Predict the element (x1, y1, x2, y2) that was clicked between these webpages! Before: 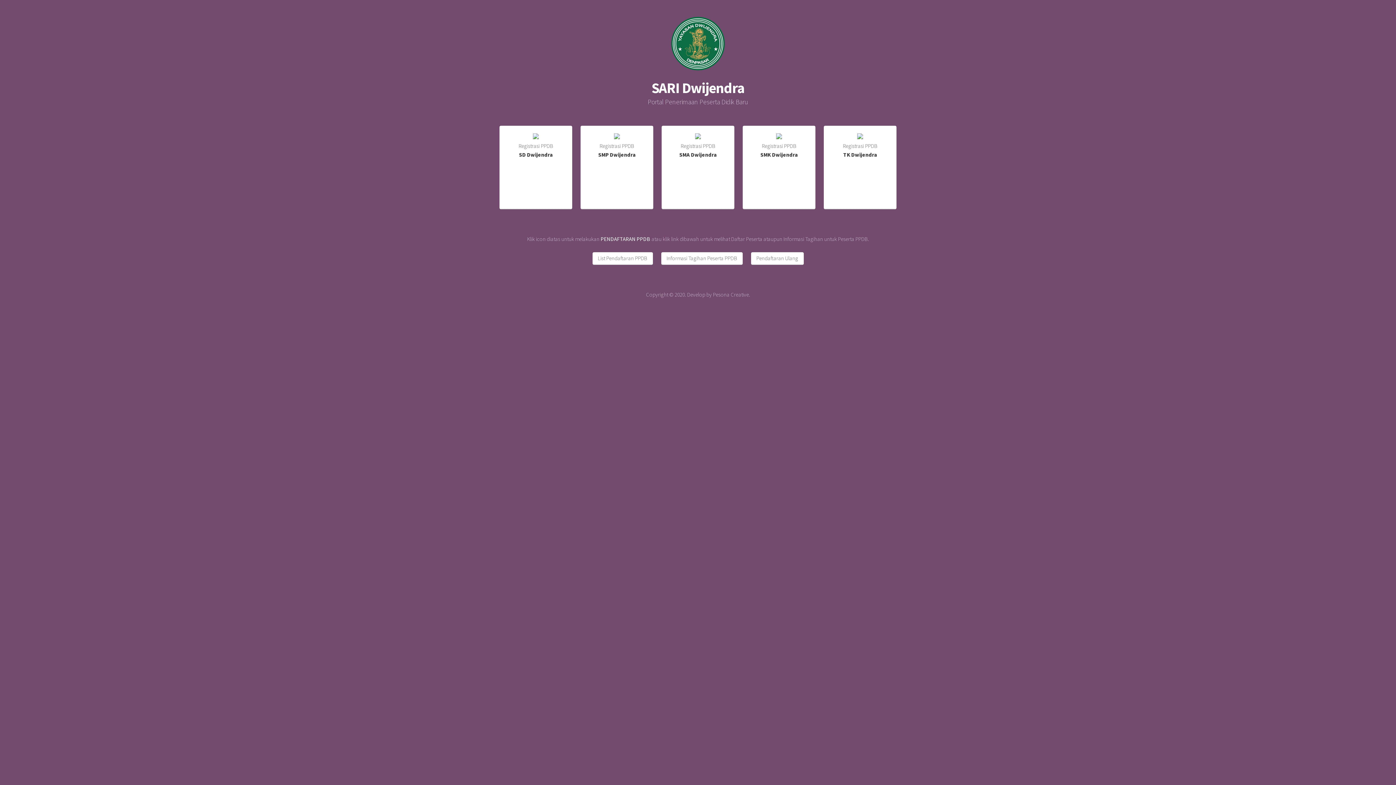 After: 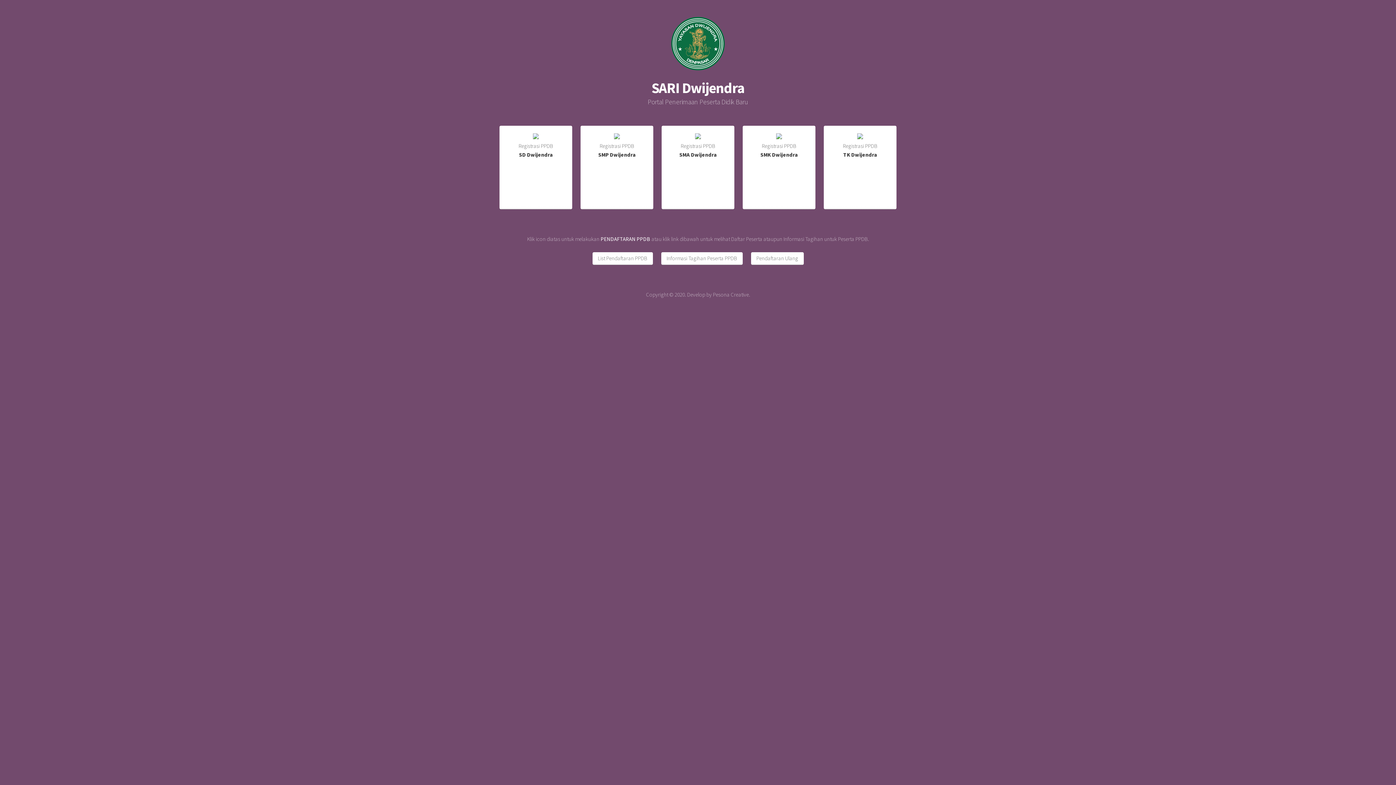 Action: bbox: (580, 125, 653, 209) label: 
Registrasi PPDB
SMP Dwijendra